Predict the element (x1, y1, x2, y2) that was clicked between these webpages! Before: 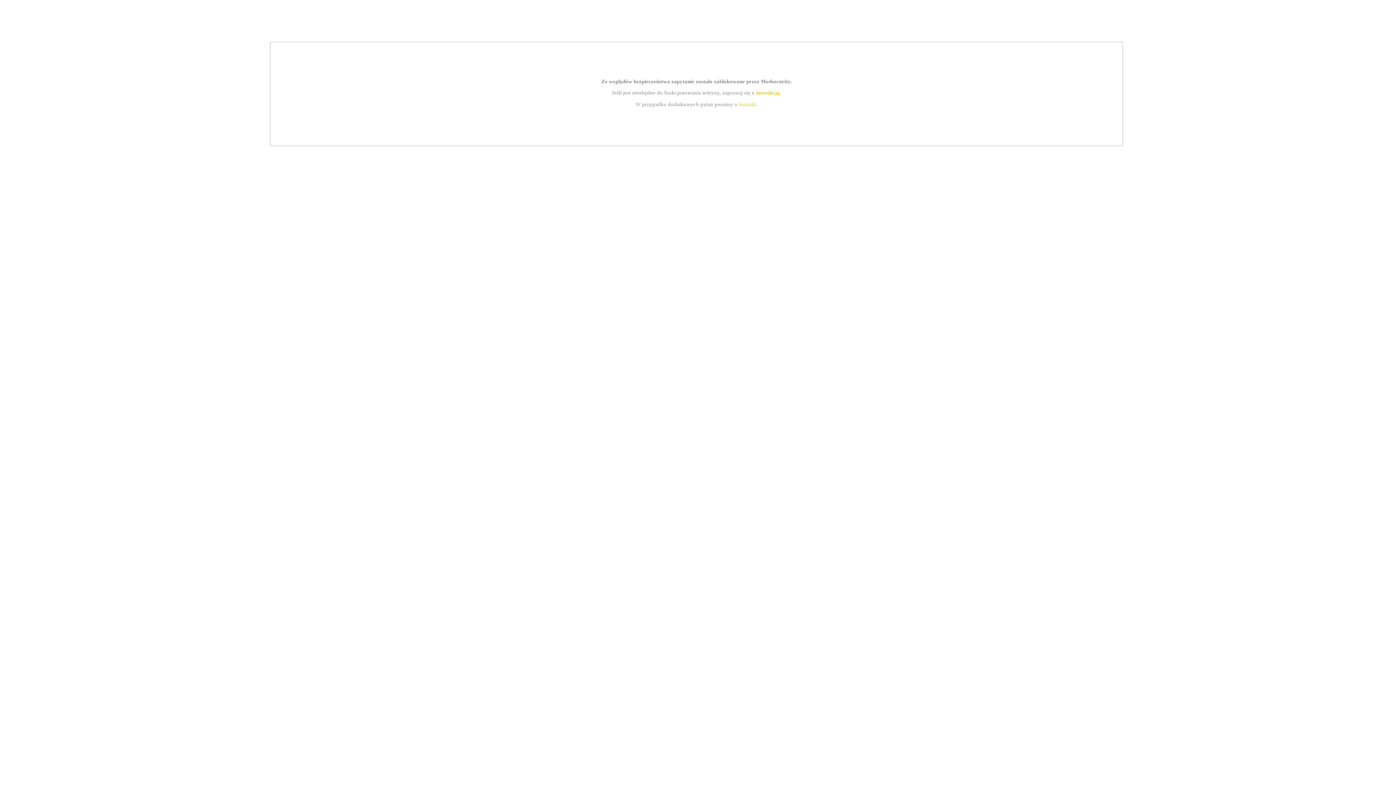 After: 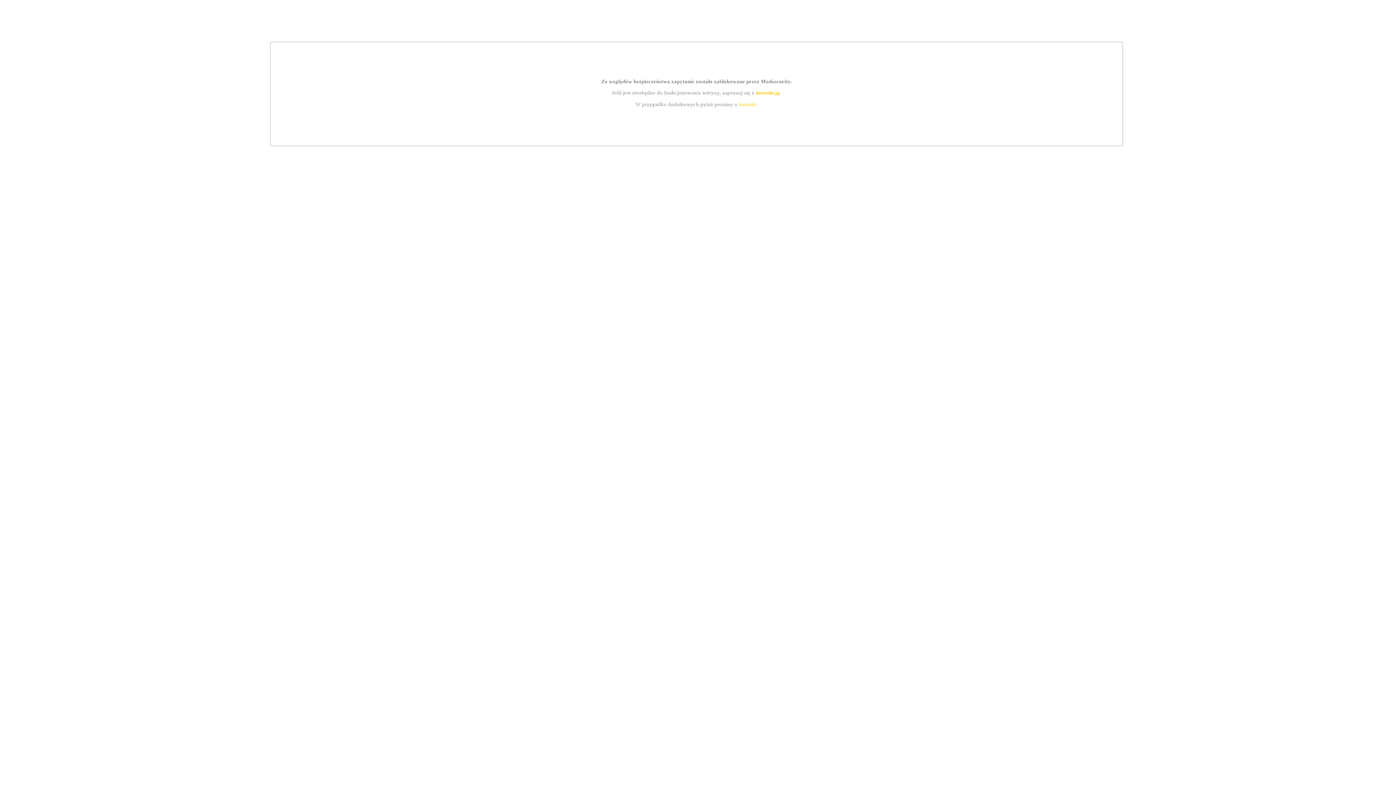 Action: bbox: (739, 101, 756, 107) label: kontakt